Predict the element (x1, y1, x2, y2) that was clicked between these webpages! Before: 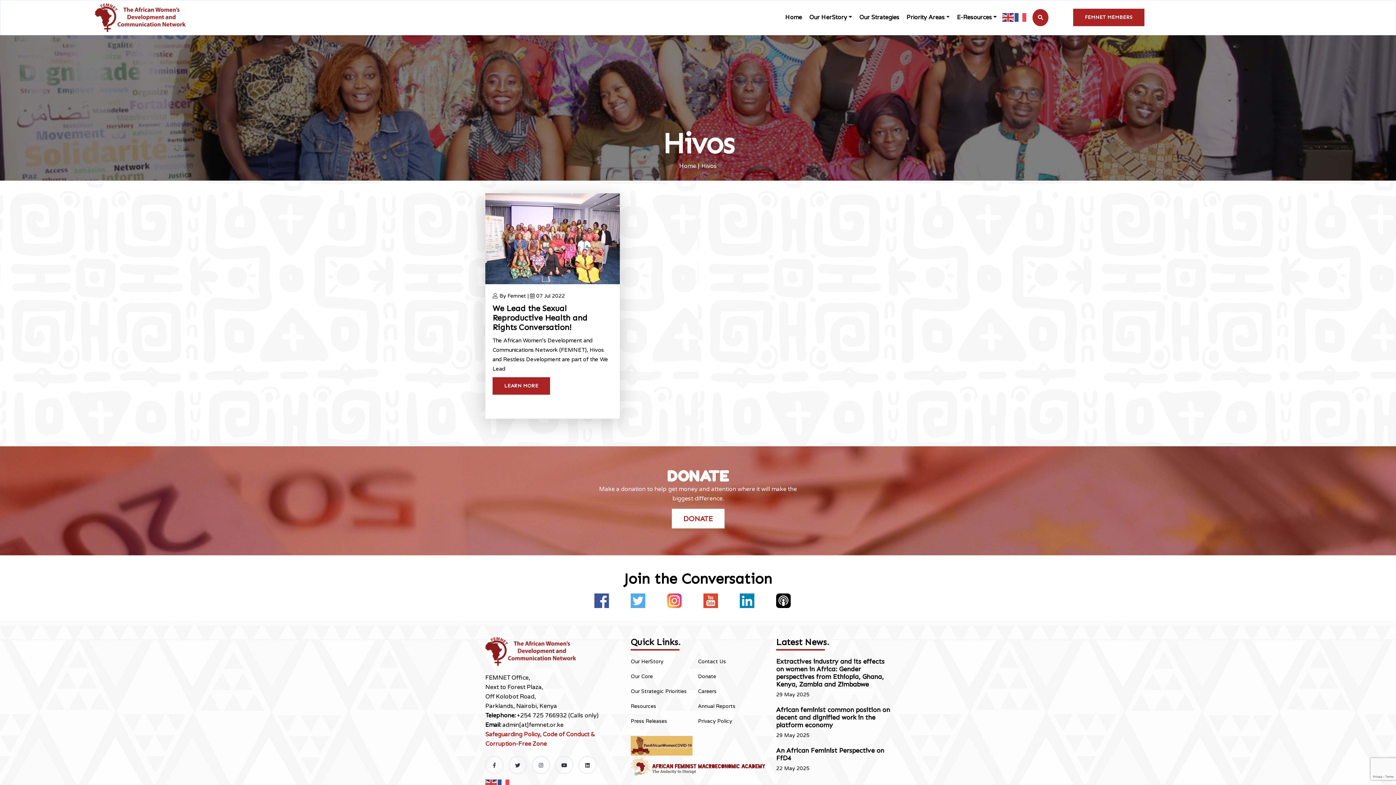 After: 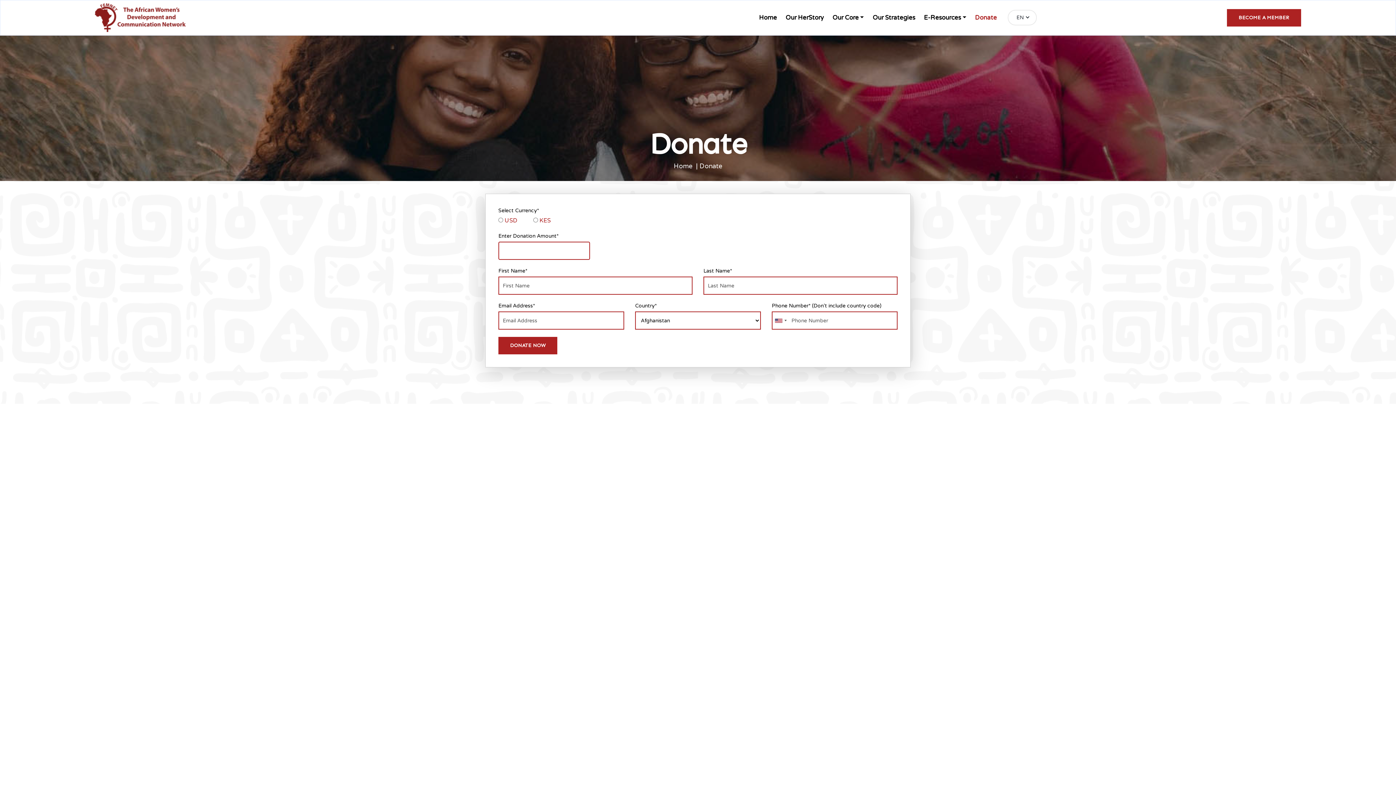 Action: bbox: (698, 673, 765, 680) label: Donate